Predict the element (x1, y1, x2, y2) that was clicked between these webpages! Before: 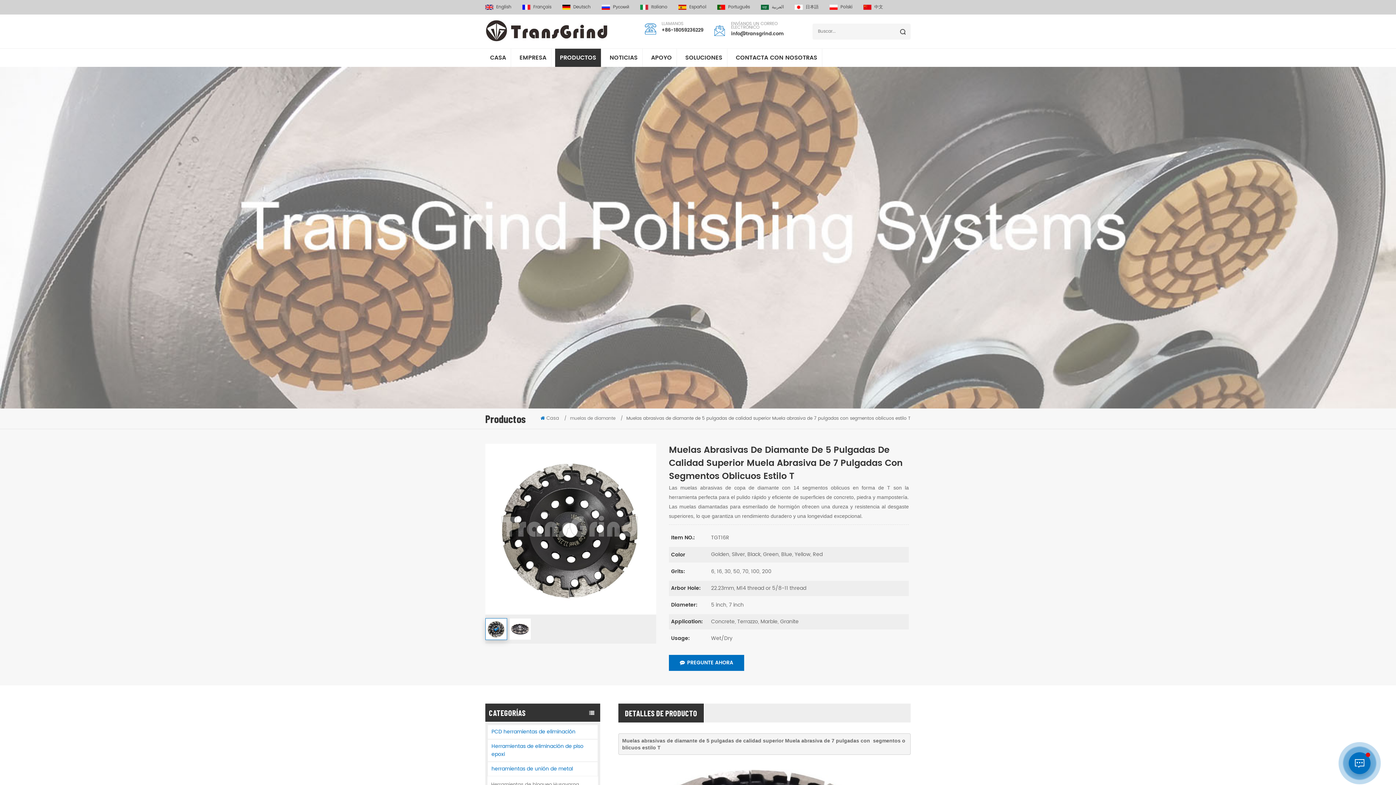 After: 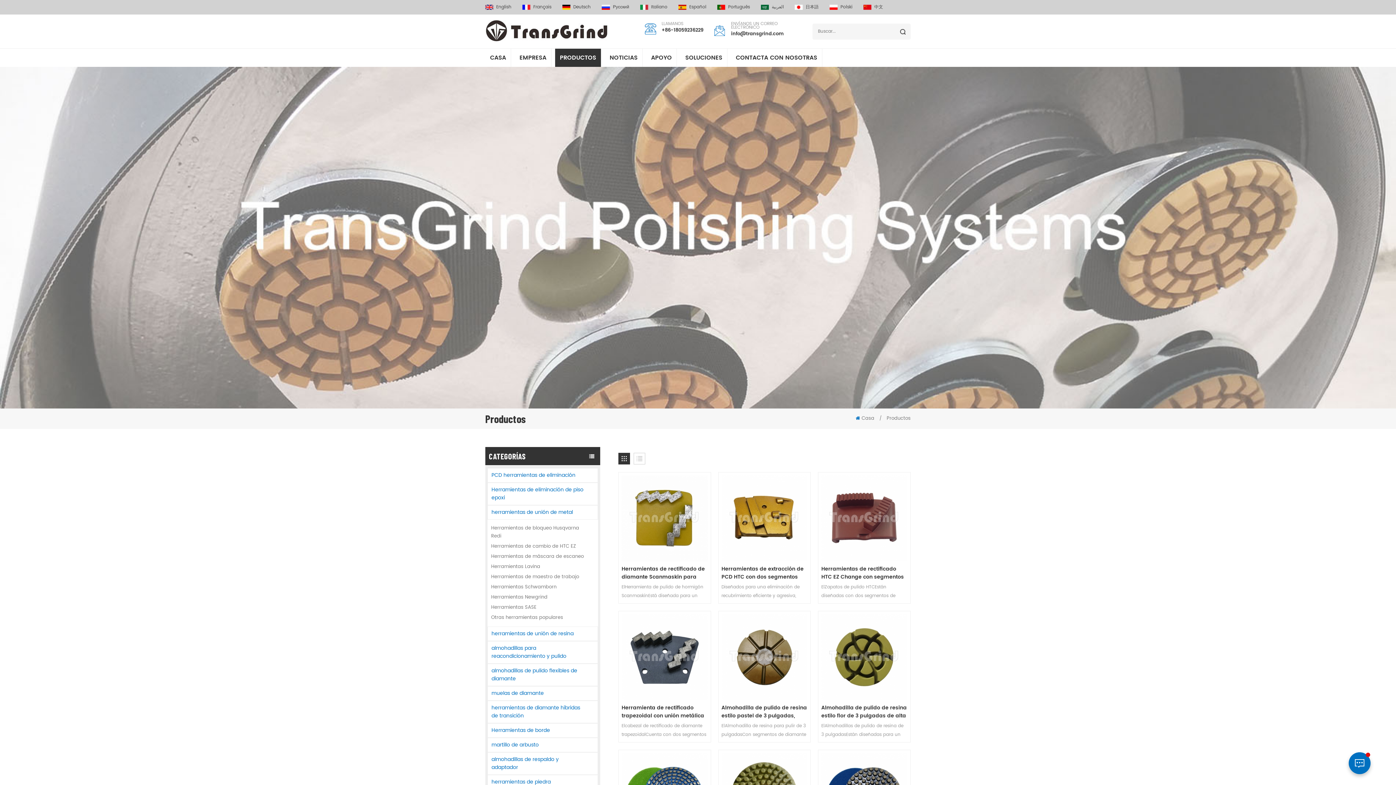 Action: label: PRODUCTOS bbox: (555, 48, 601, 66)